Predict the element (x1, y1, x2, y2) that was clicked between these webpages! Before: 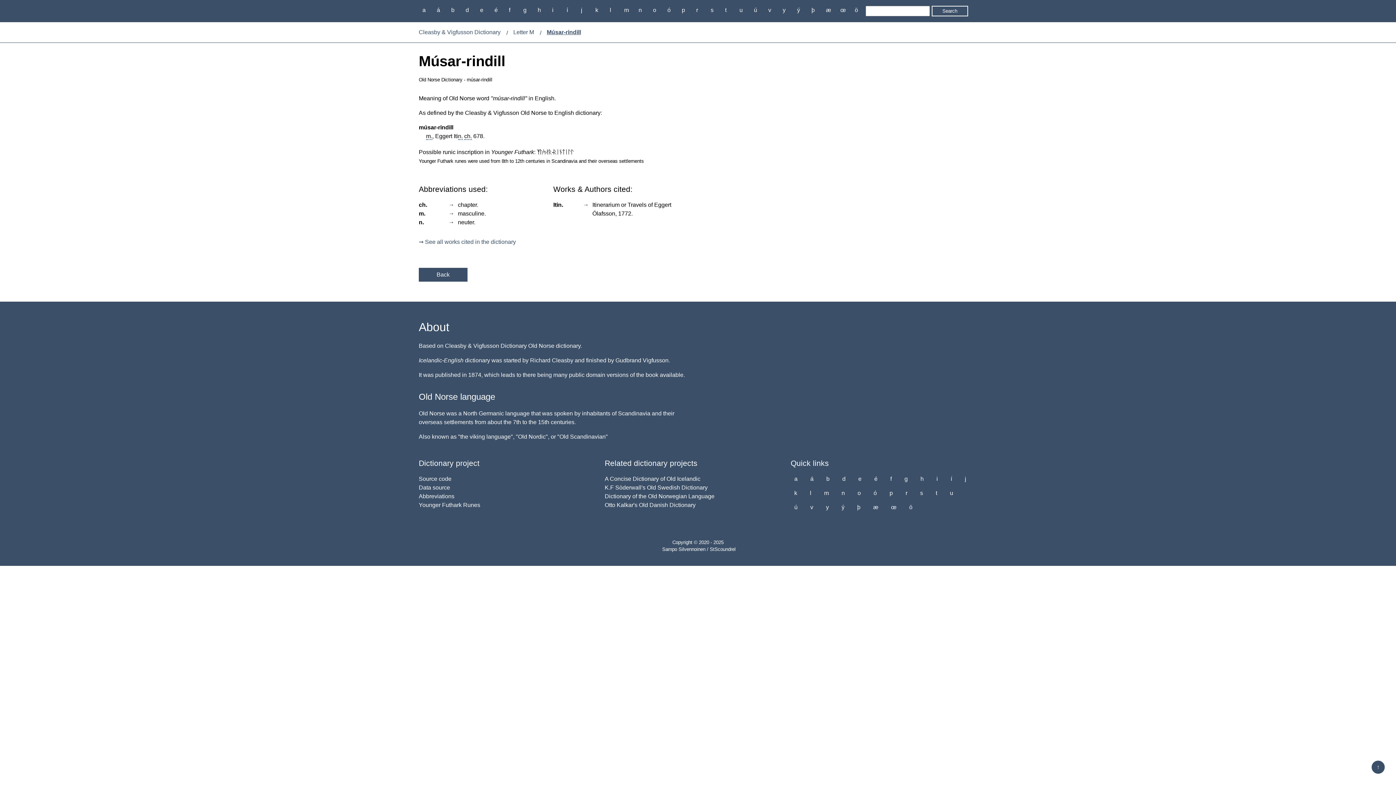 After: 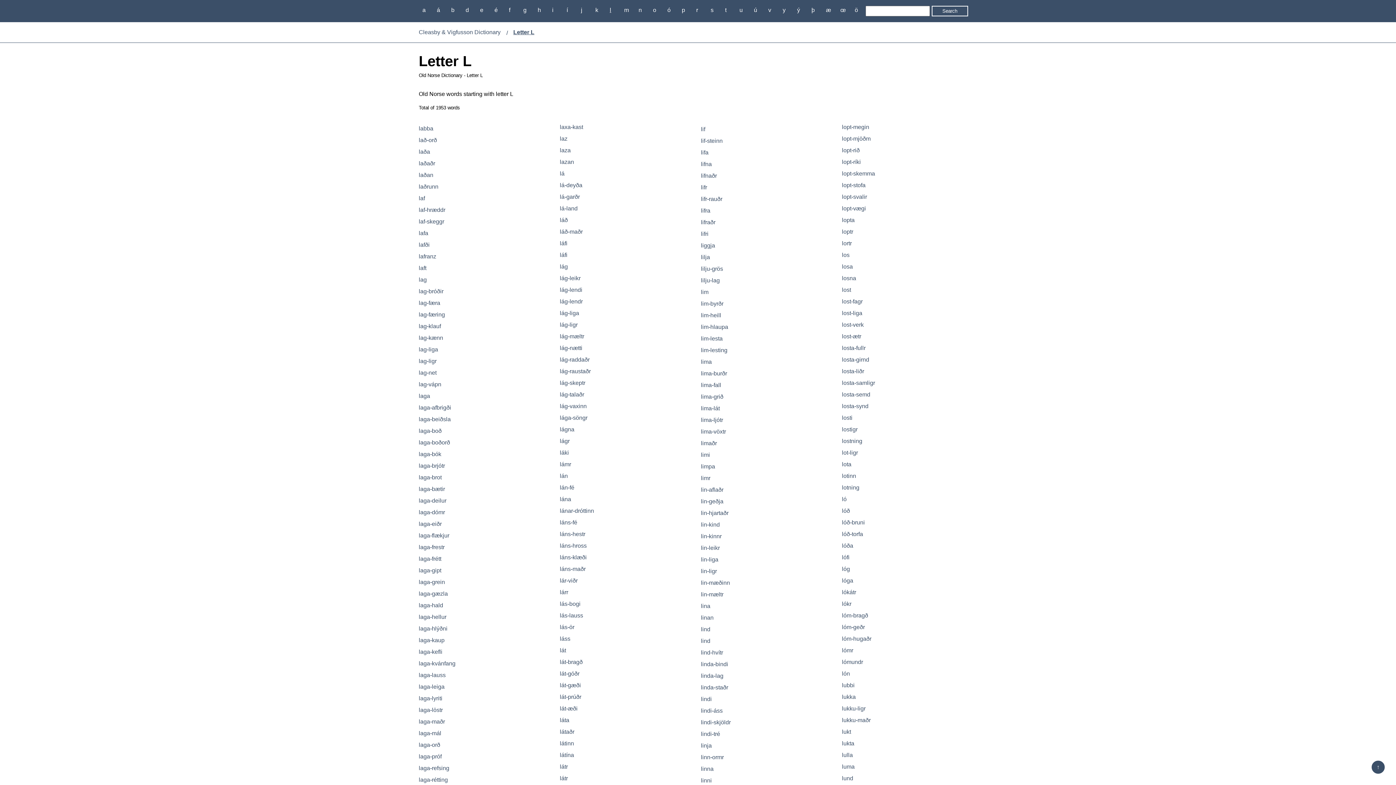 Action: bbox: (606, 5, 615, 14) label: l